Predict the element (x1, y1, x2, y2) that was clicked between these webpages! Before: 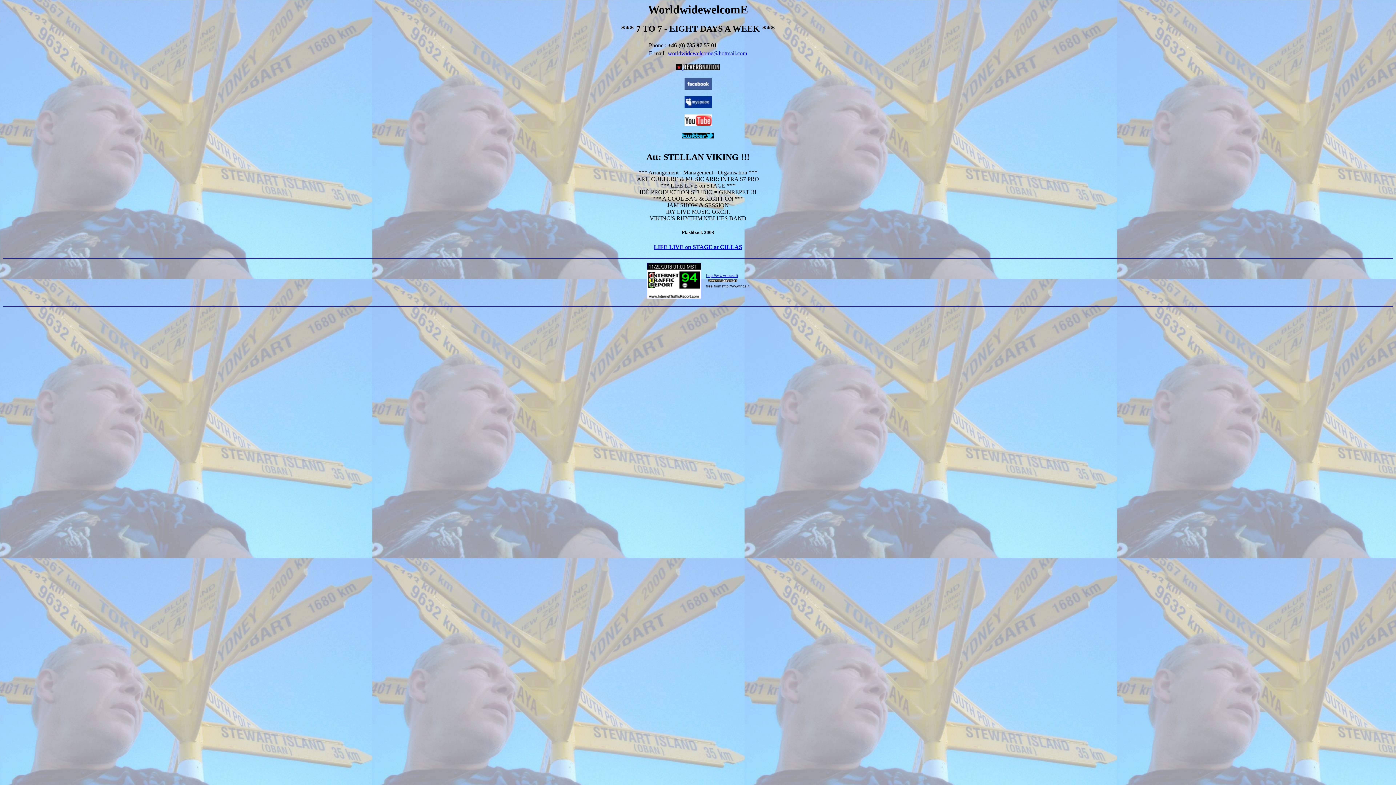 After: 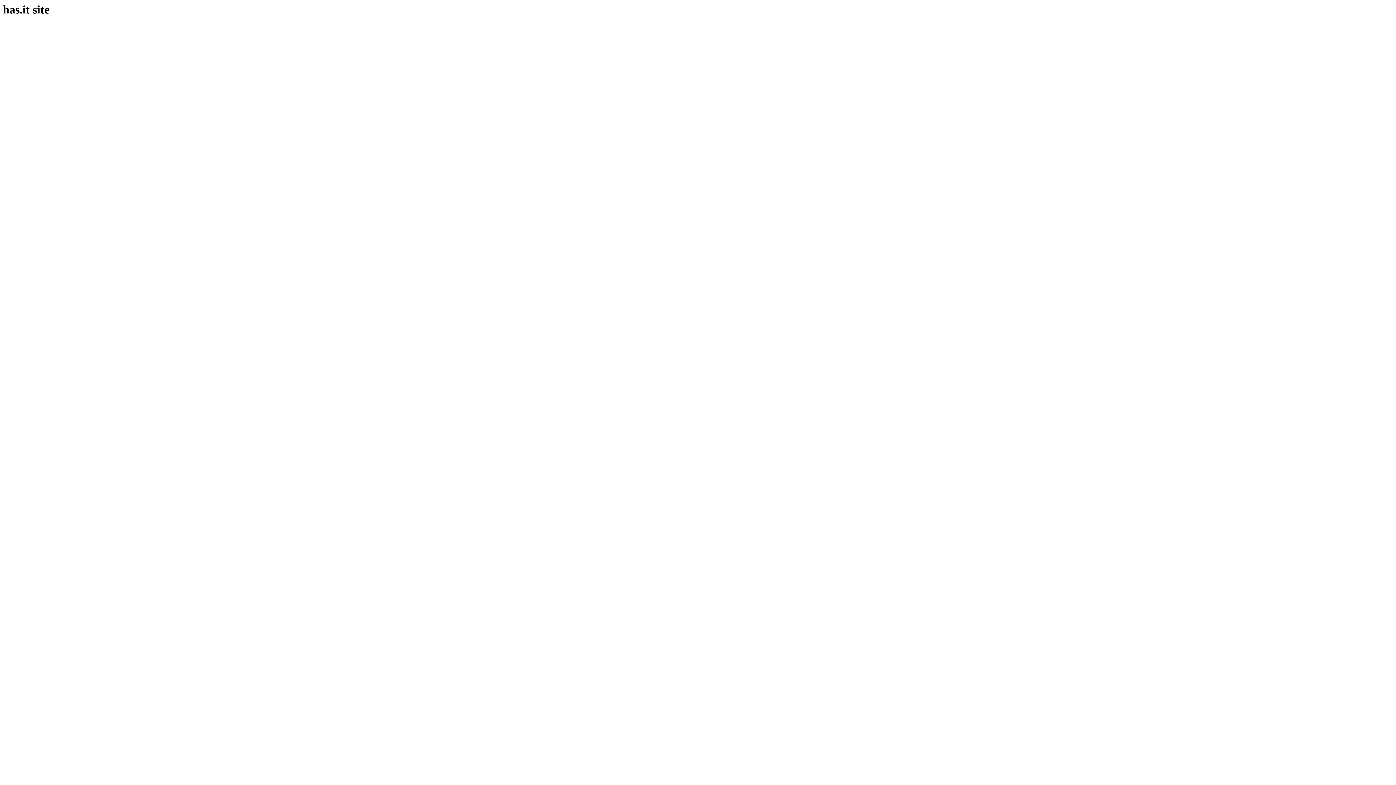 Action: bbox: (706, 281, 739, 285)